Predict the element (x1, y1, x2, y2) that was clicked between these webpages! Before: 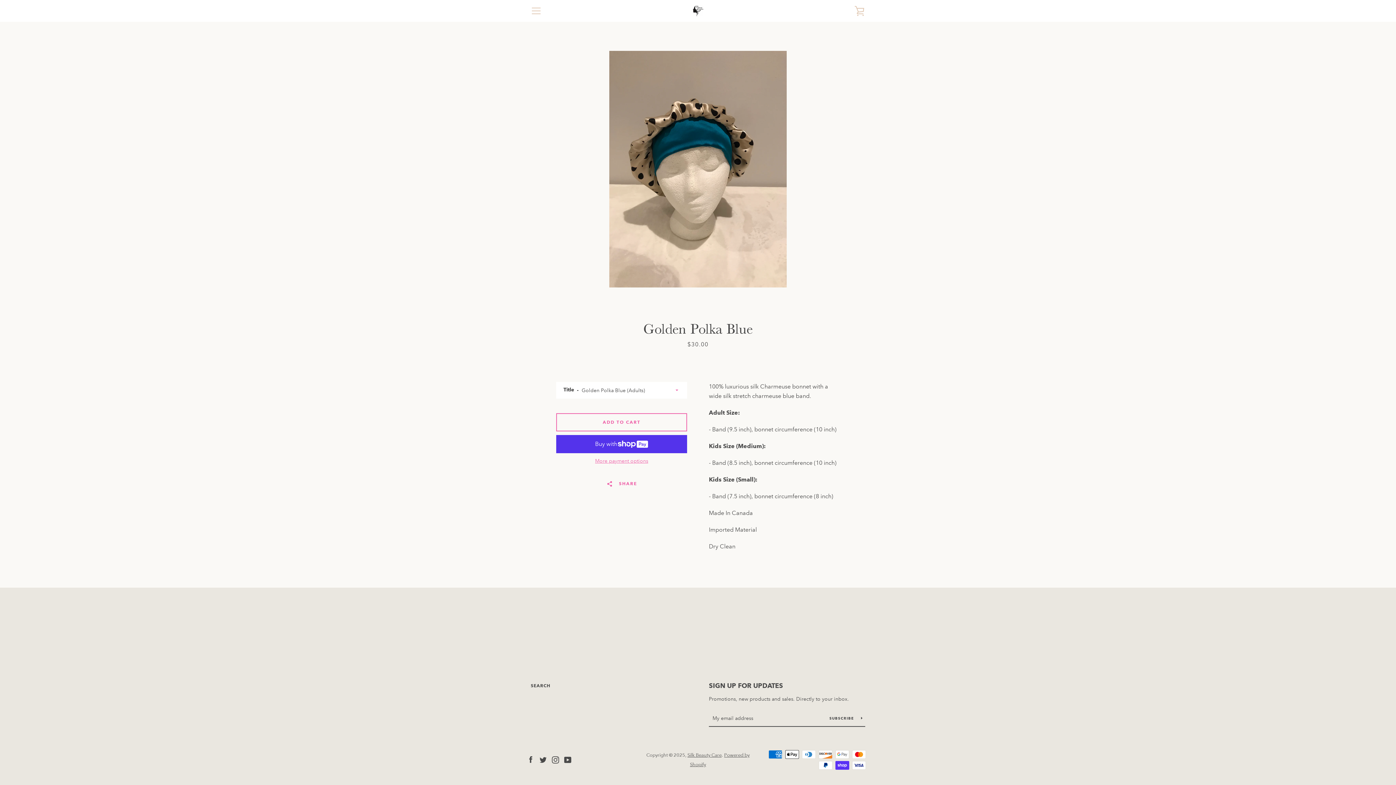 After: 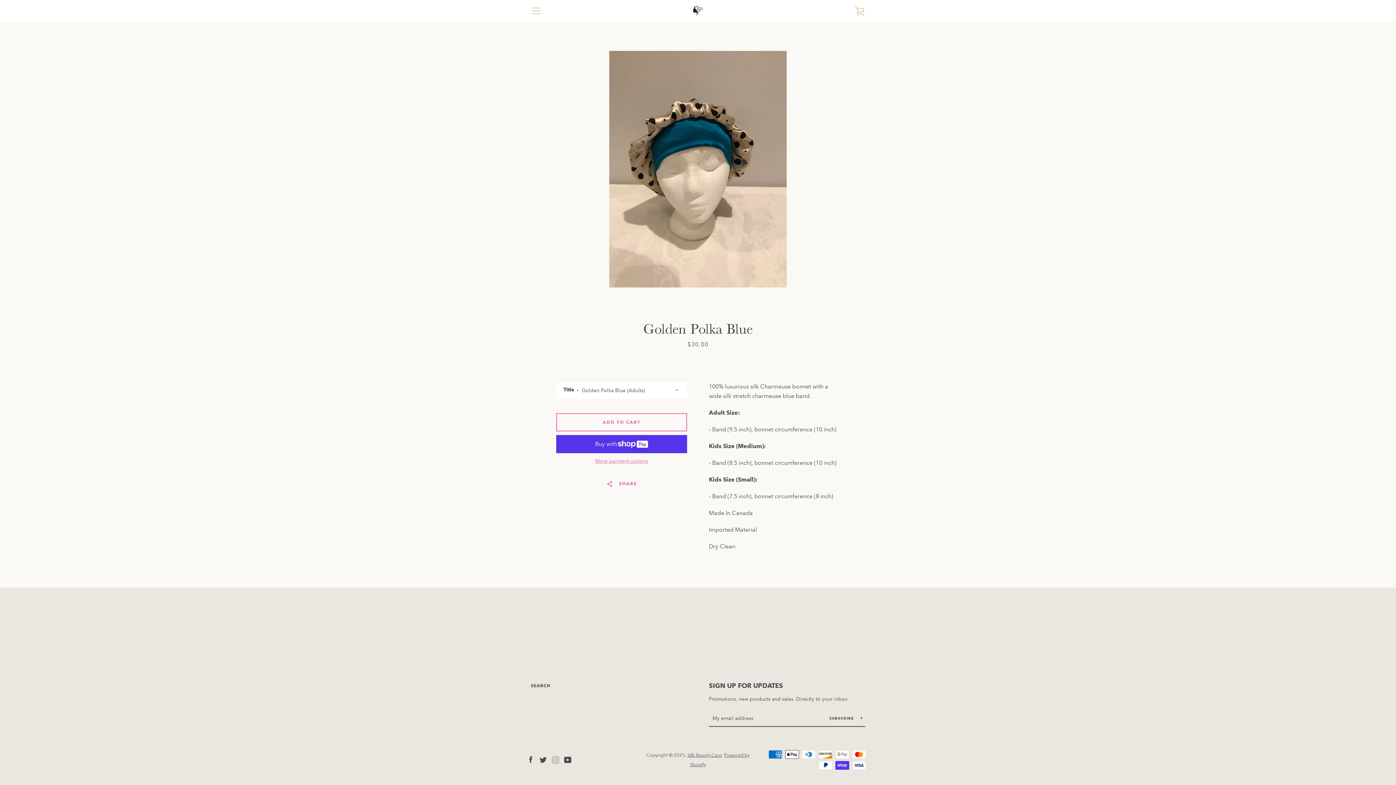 Action: label: Instagram bbox: (552, 756, 559, 763)